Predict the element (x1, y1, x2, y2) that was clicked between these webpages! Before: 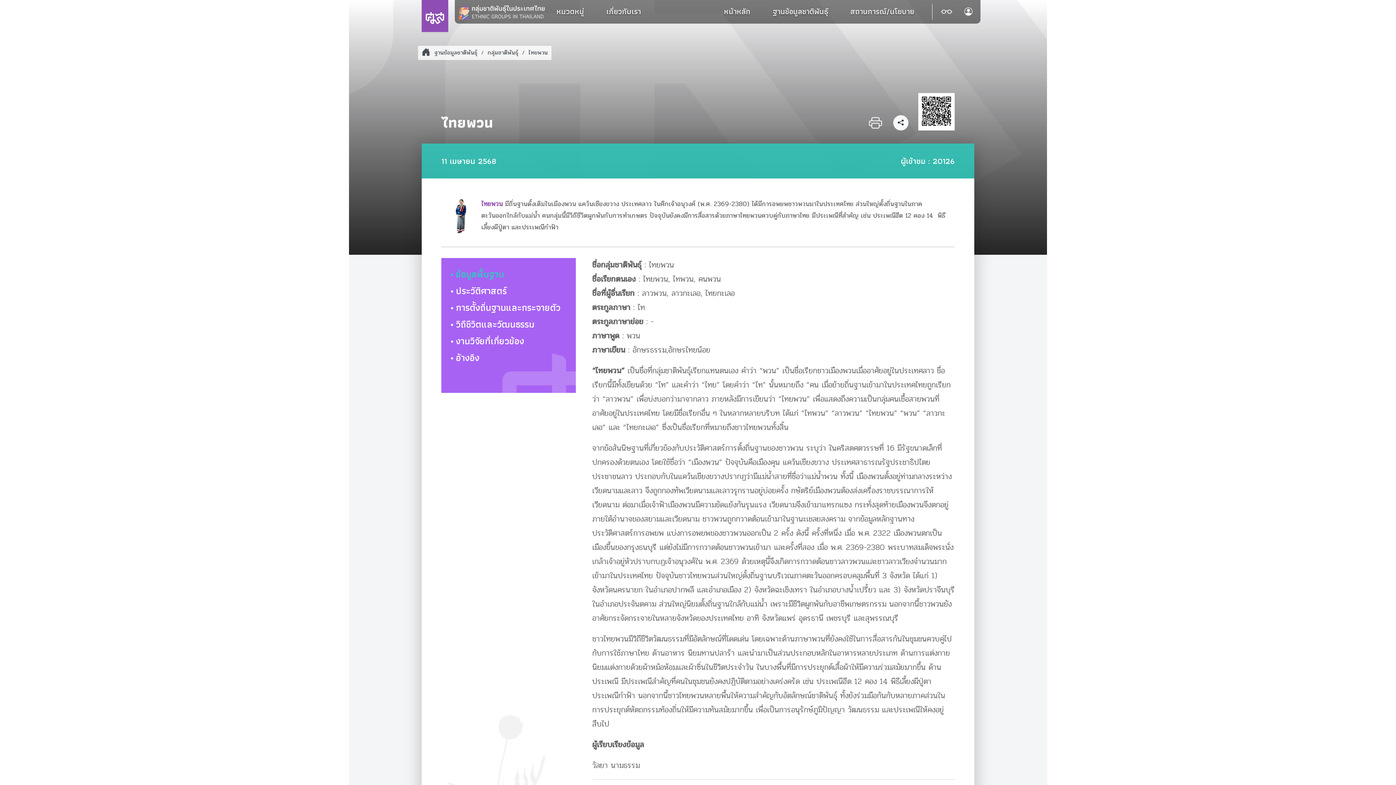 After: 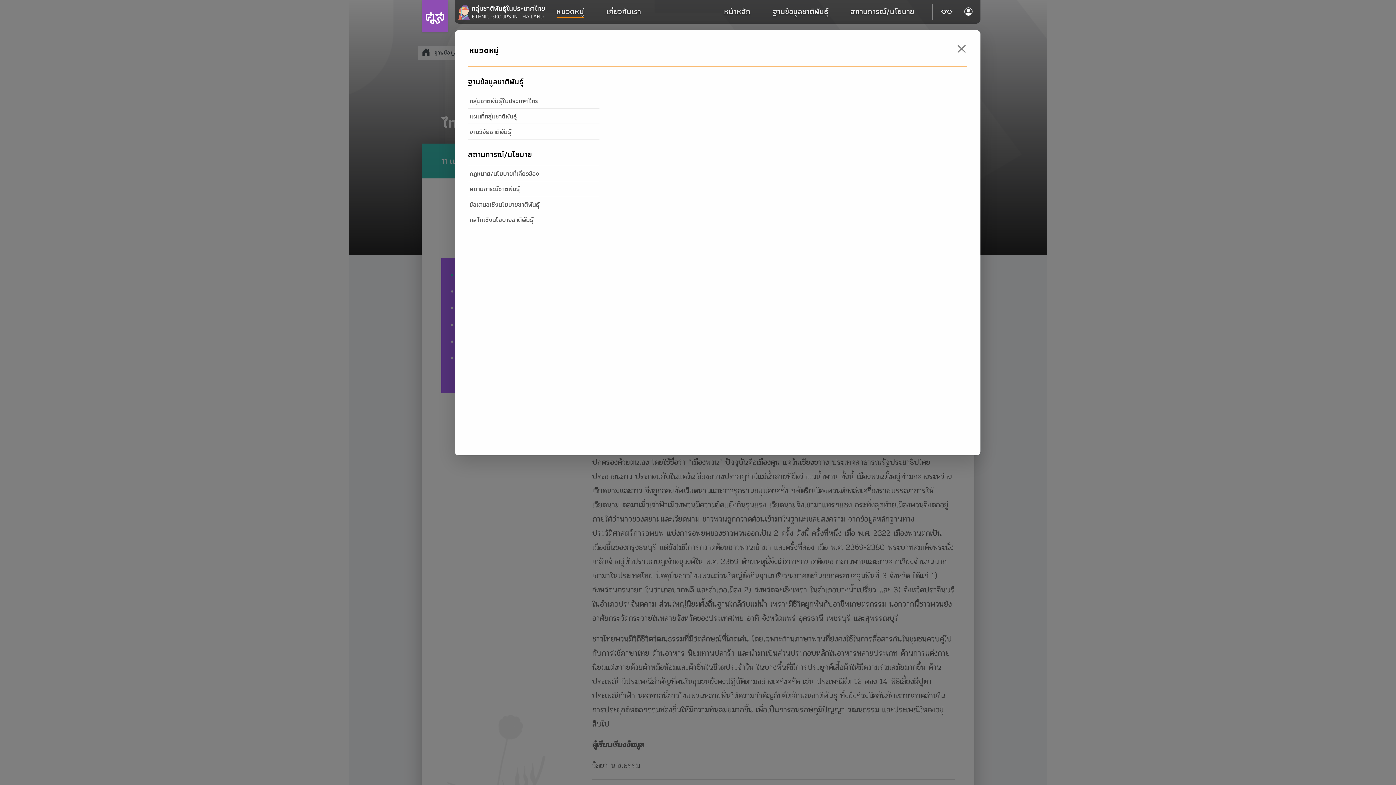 Action: label: หมวดหมู่ bbox: (553, 2, 587, 20)